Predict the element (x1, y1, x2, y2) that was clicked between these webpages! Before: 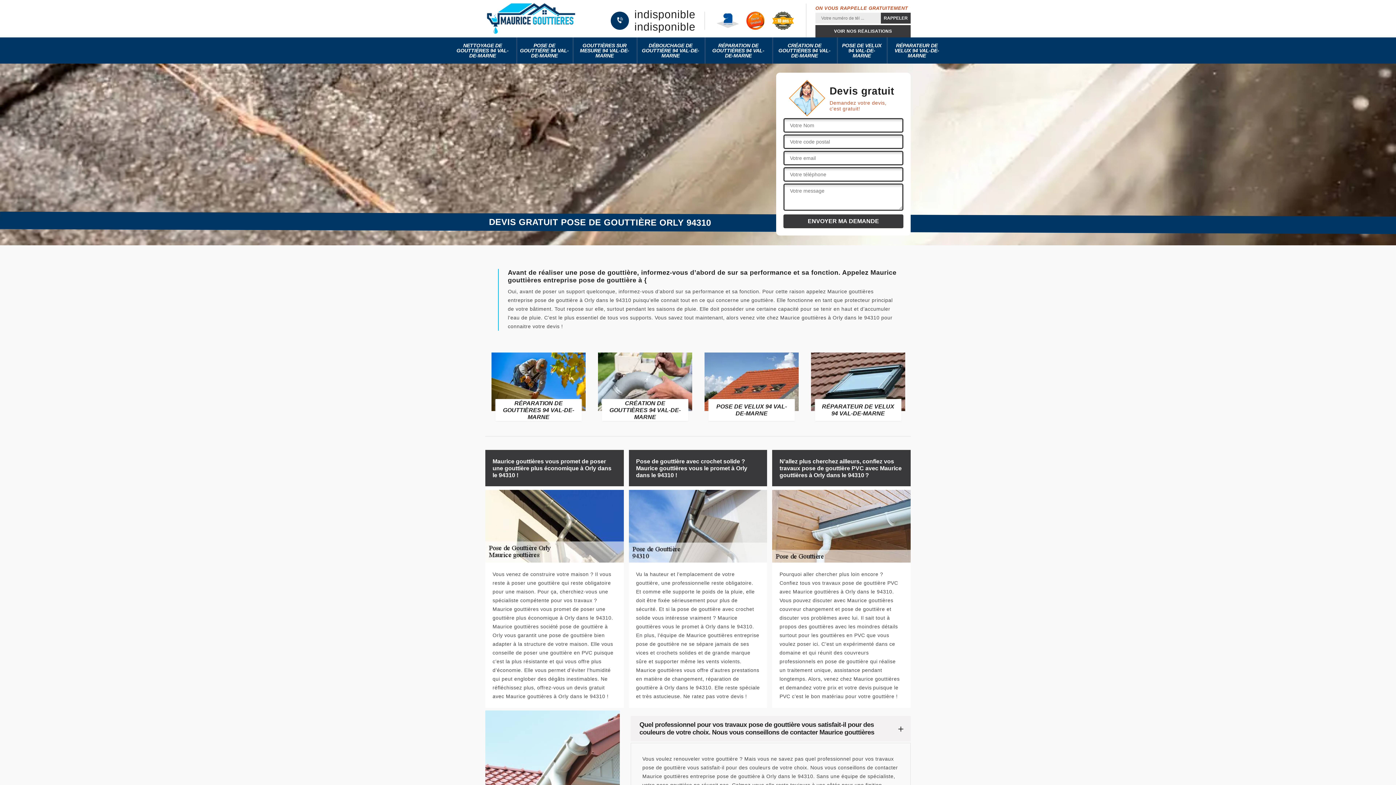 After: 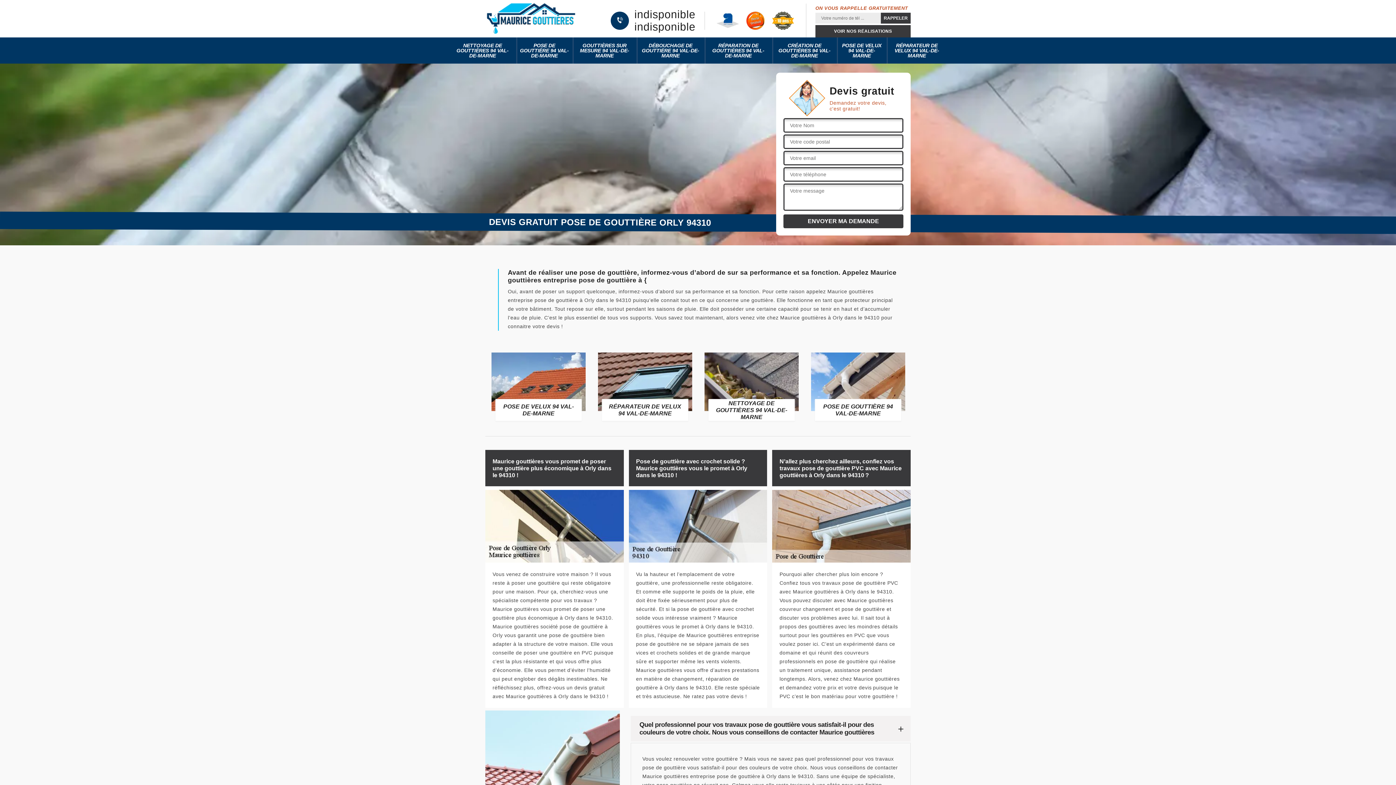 Action: label: indisponible bbox: (634, 22, 695, 31)